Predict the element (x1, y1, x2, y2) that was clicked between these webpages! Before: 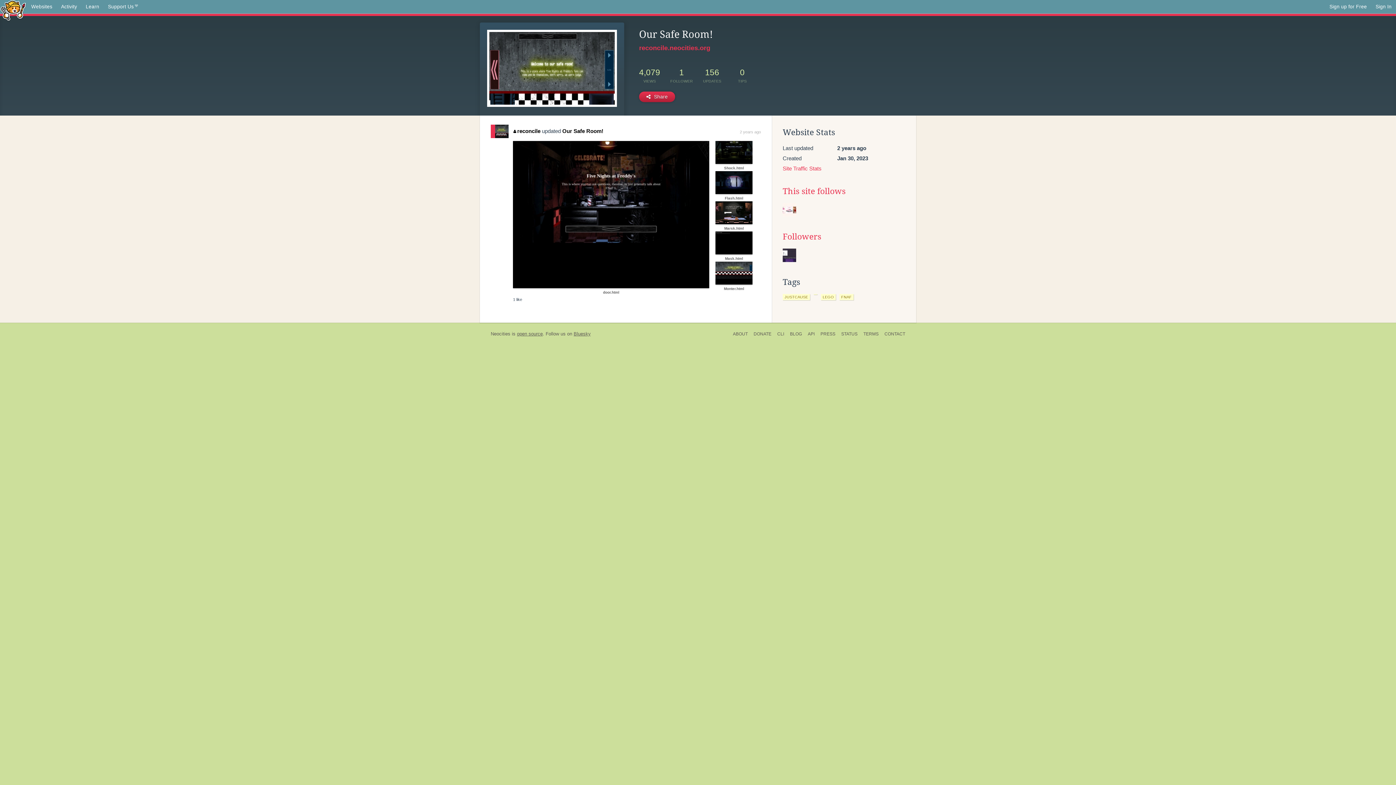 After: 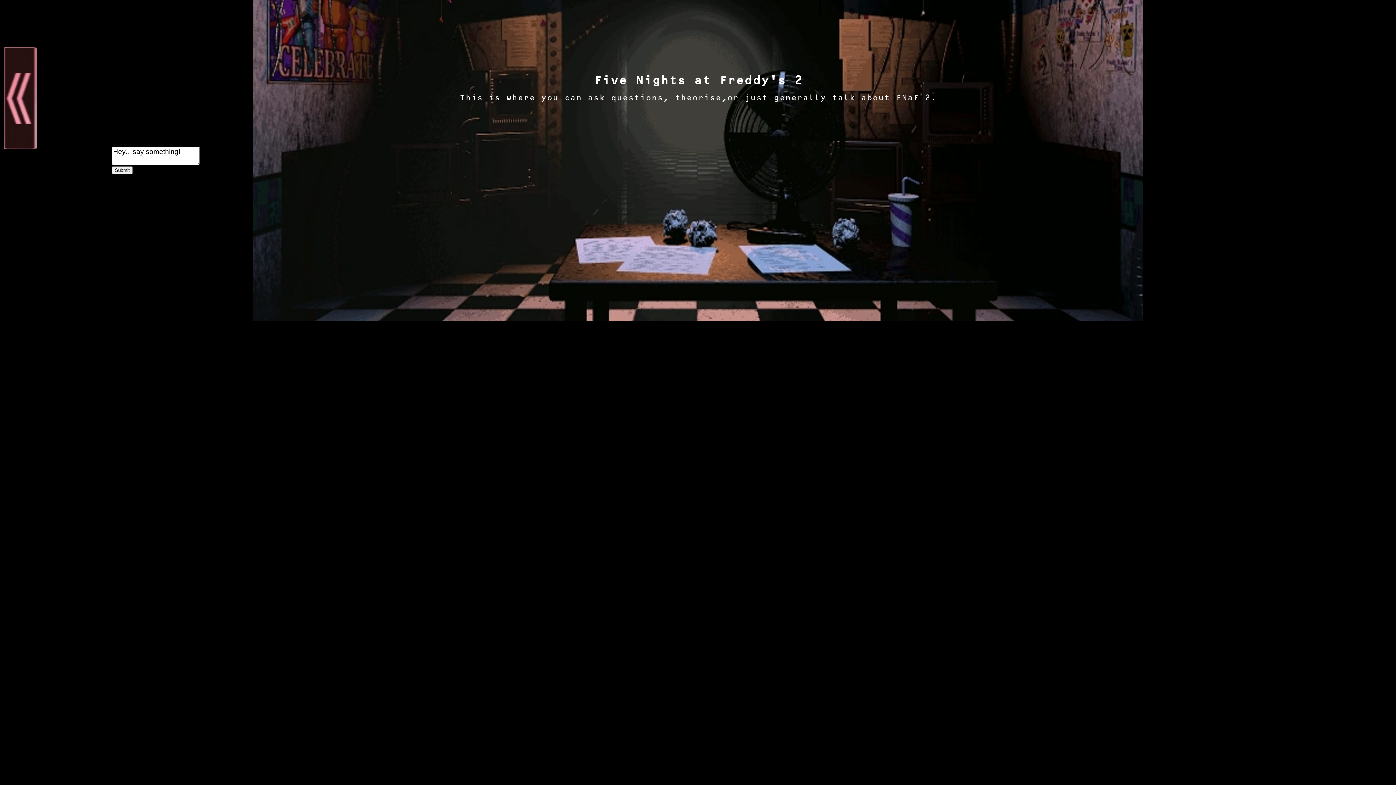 Action: label: Marsk.html bbox: (715, 210, 752, 214)